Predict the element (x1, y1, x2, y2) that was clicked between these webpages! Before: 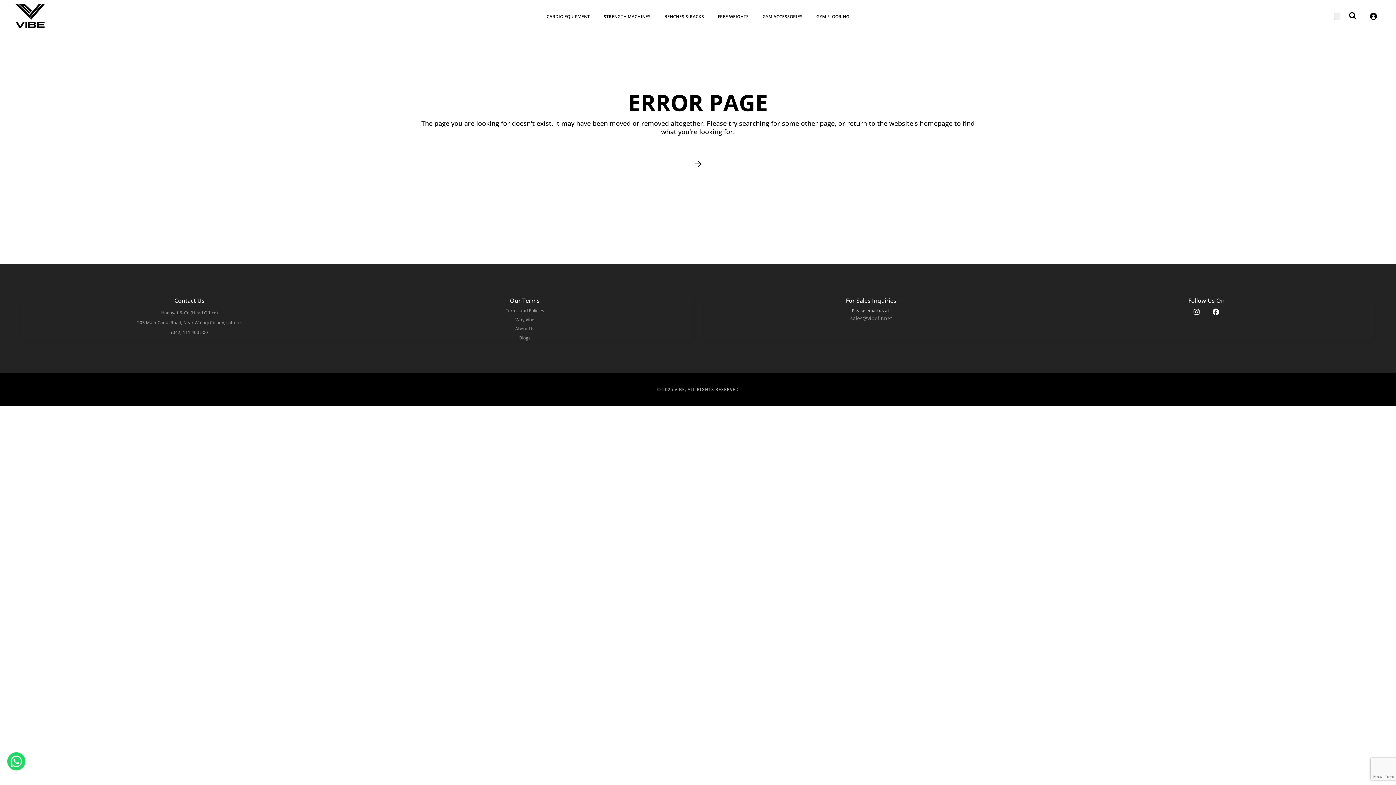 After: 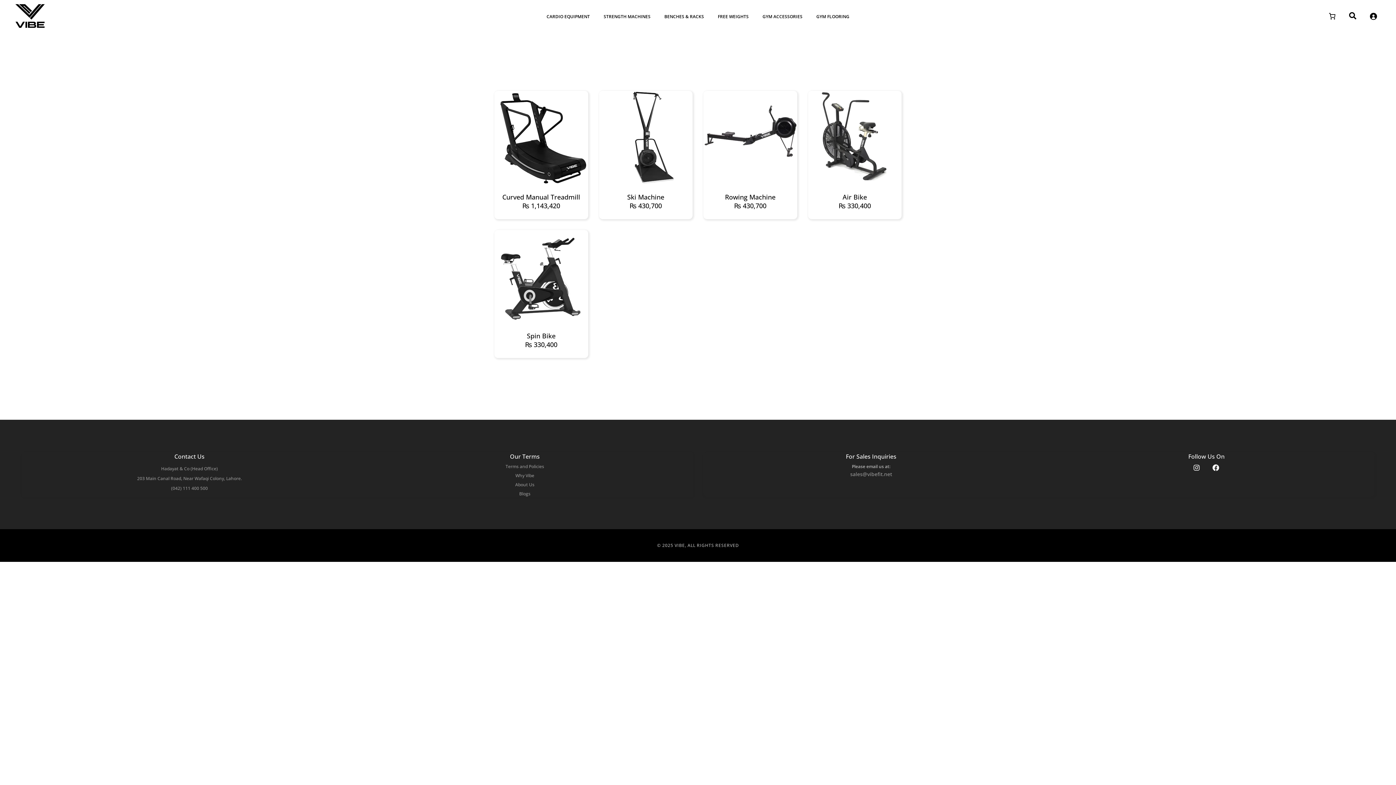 Action: bbox: (546, 0, 590, 32) label: CARDIO EQUIPMENT